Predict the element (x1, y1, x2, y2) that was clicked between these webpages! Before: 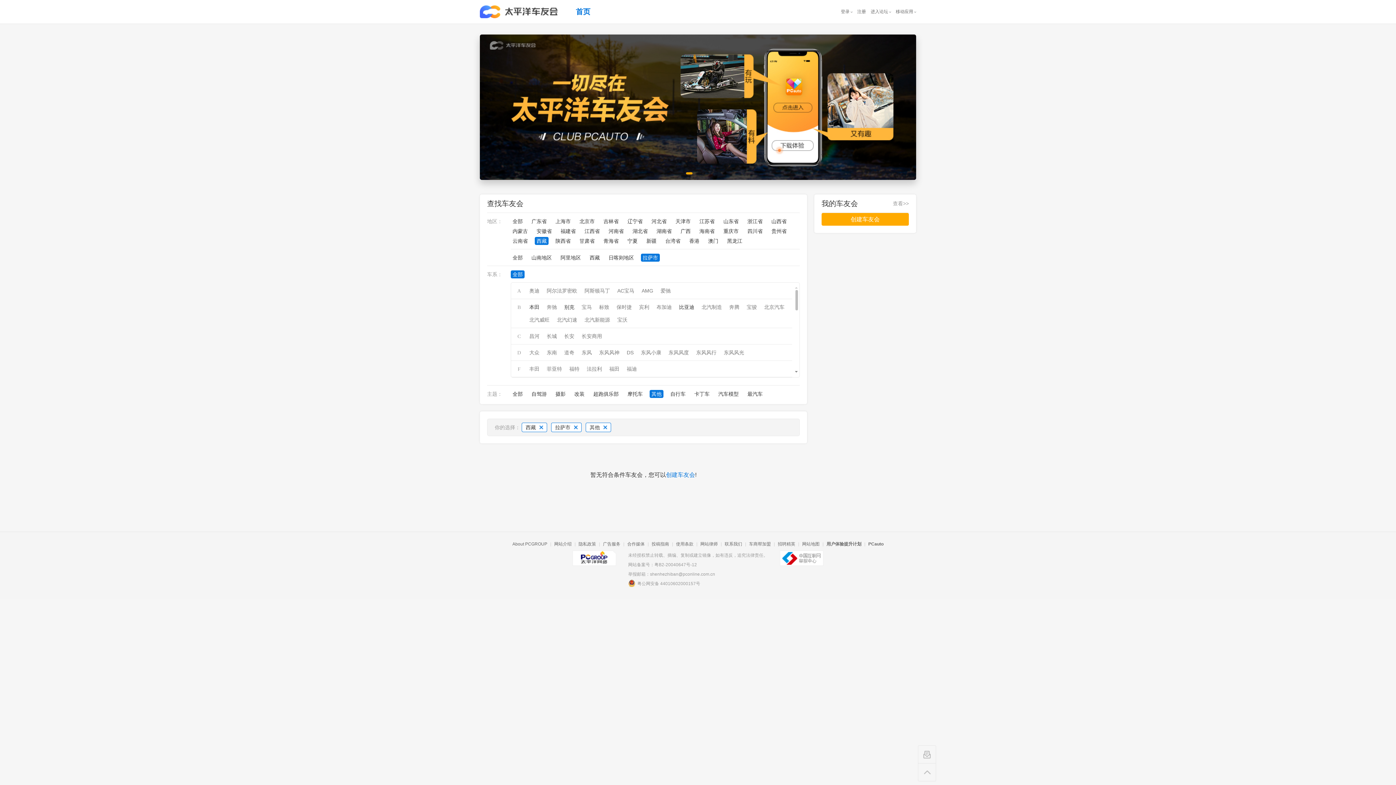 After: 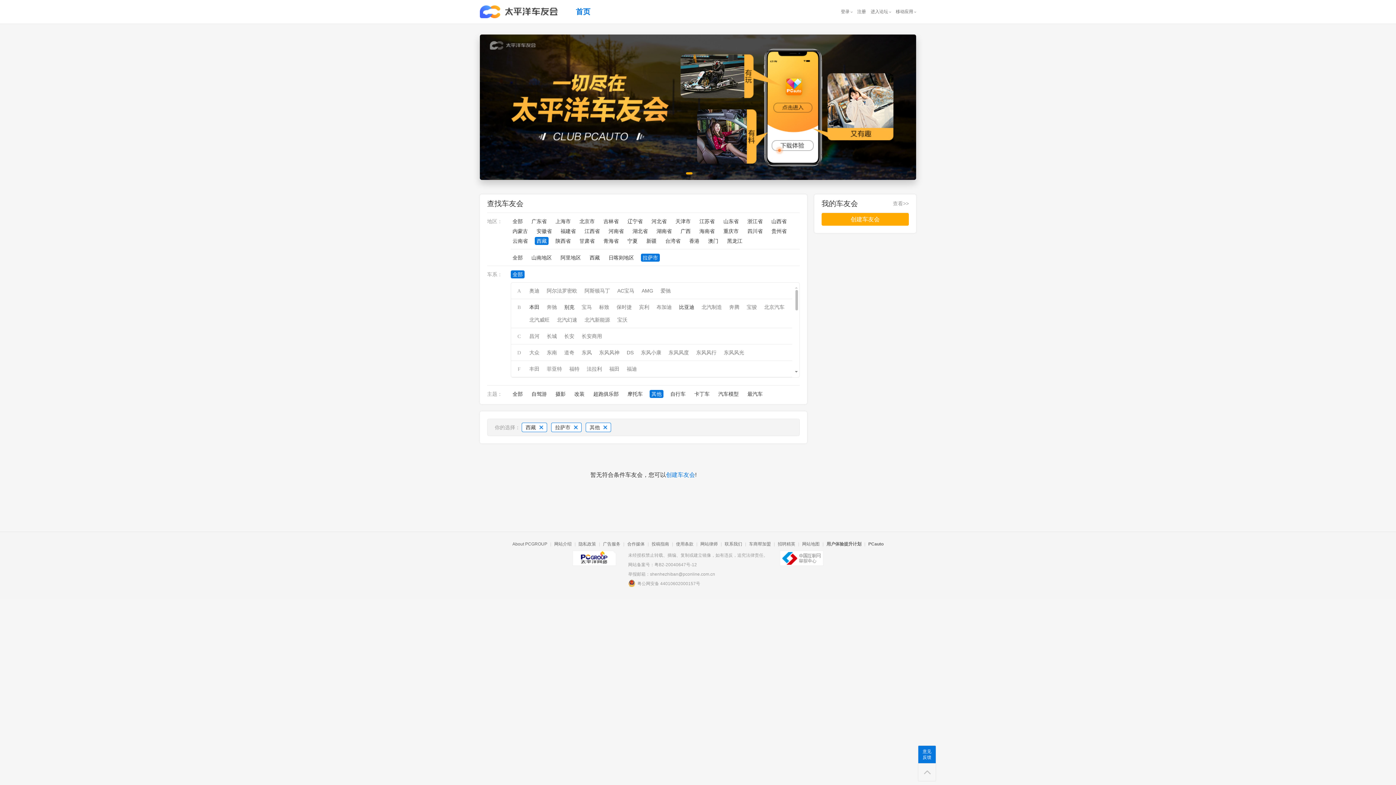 Action: bbox: (918, 745, 936, 764)